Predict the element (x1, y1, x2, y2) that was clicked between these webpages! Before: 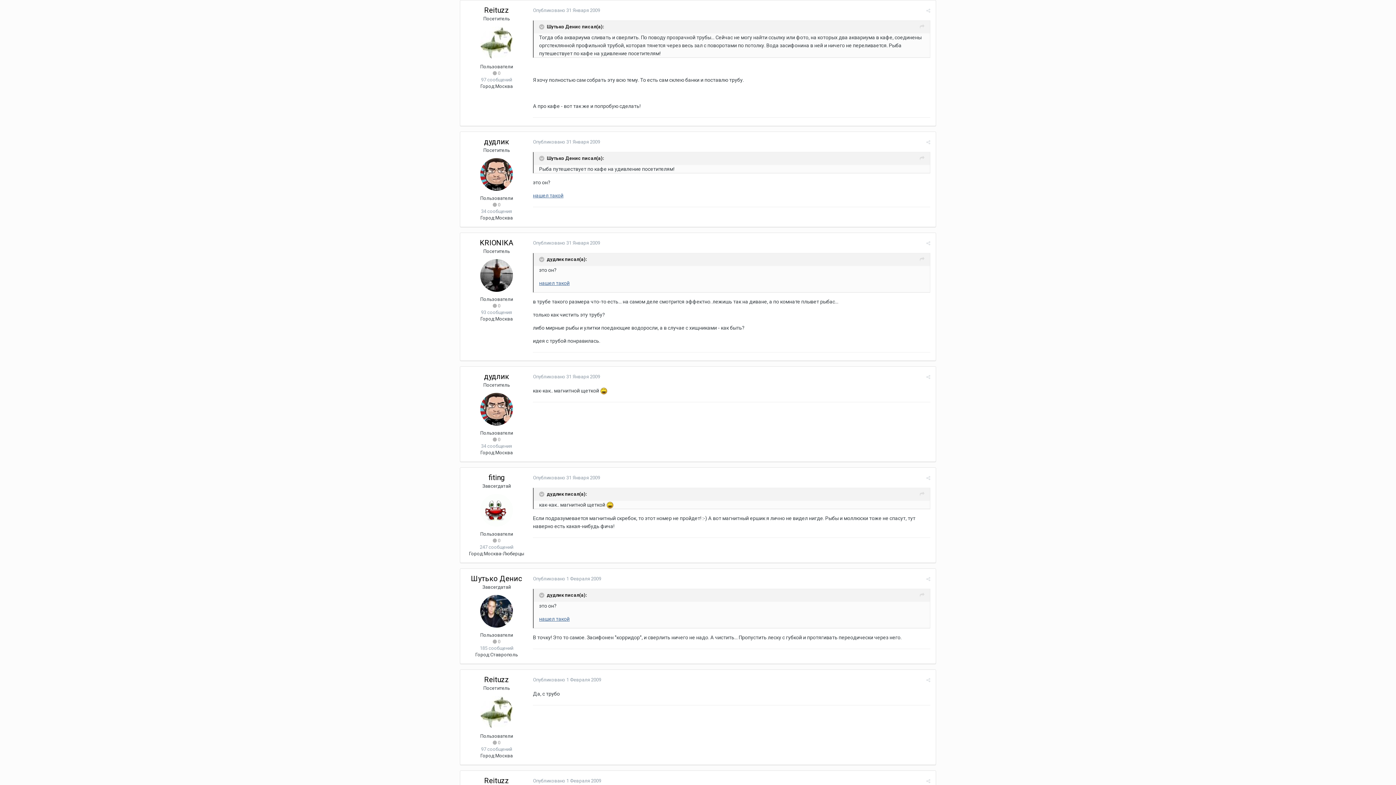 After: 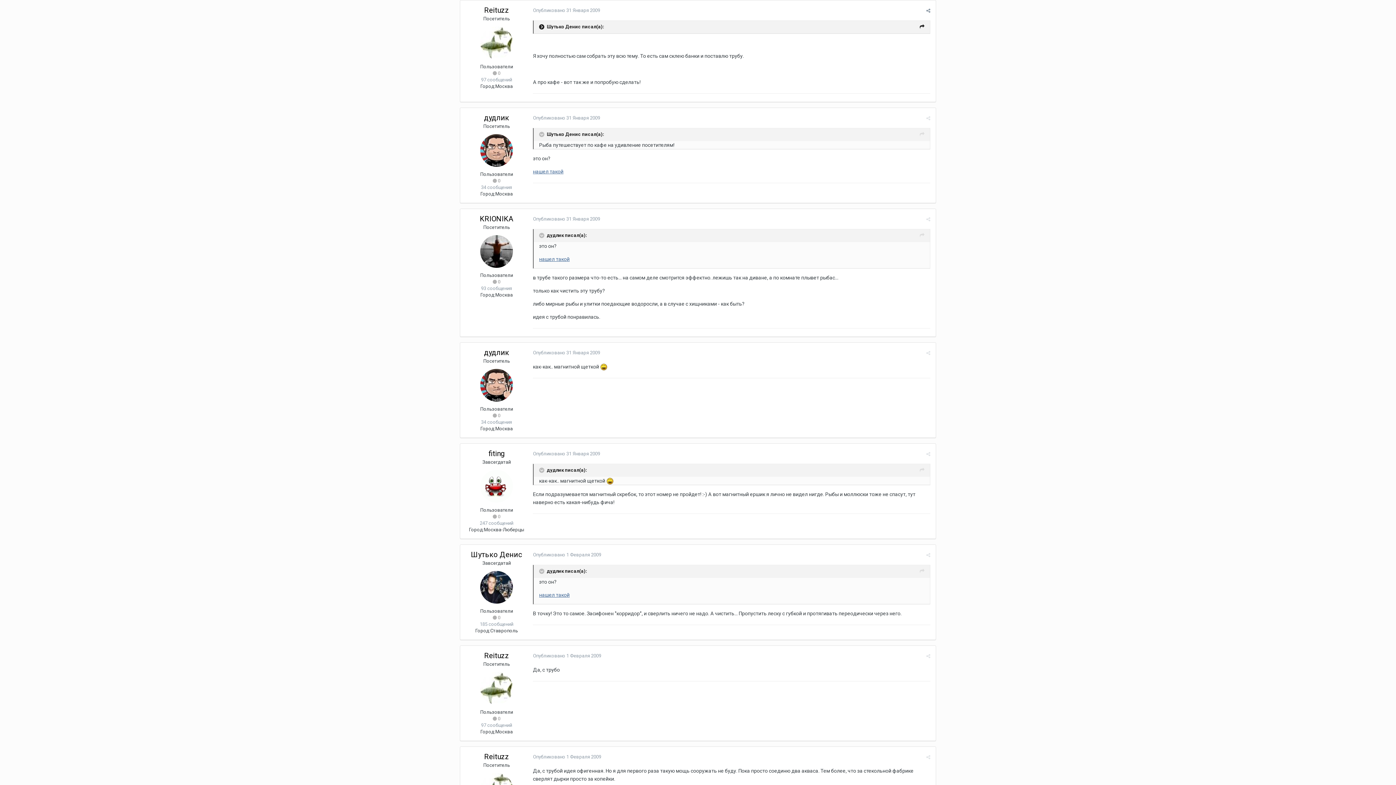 Action: label:   bbox: (539, 24, 545, 29)